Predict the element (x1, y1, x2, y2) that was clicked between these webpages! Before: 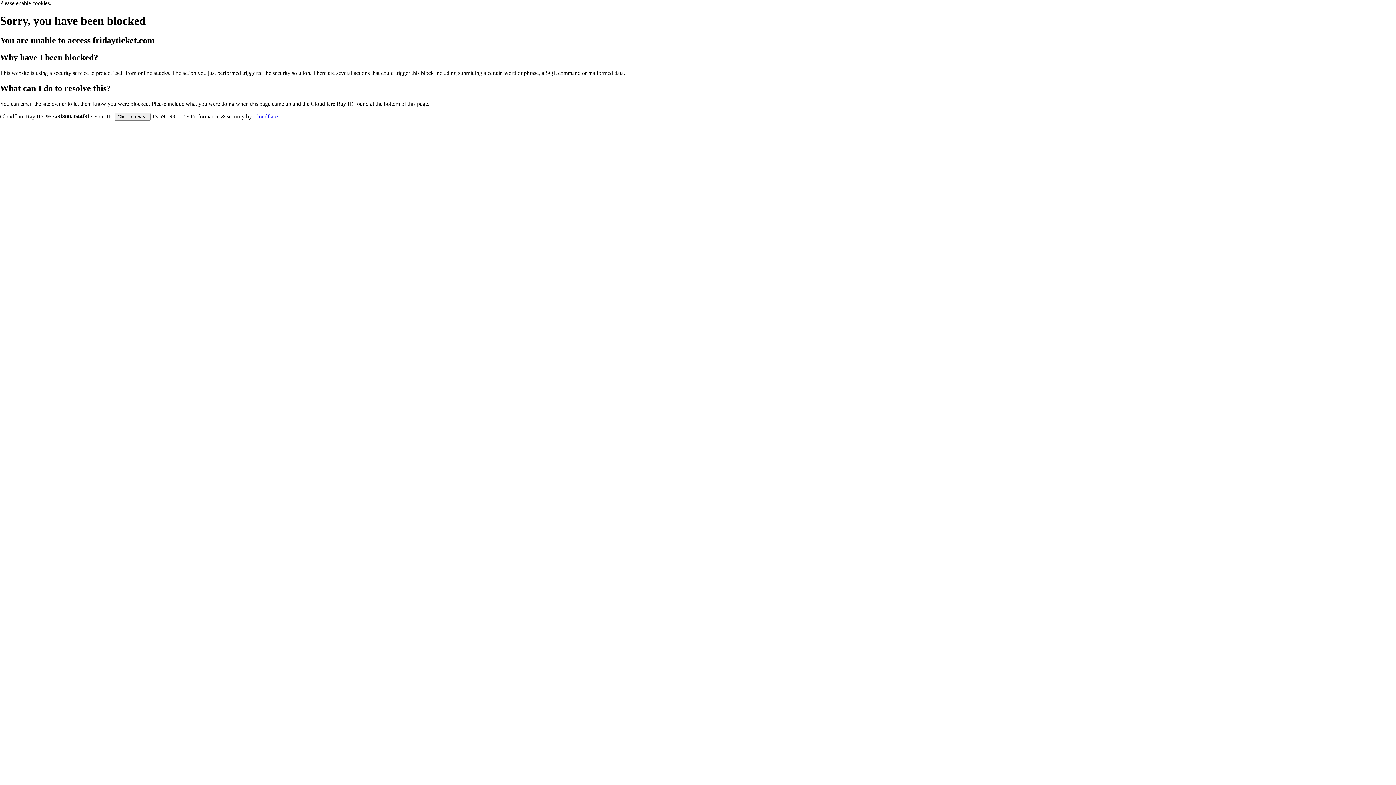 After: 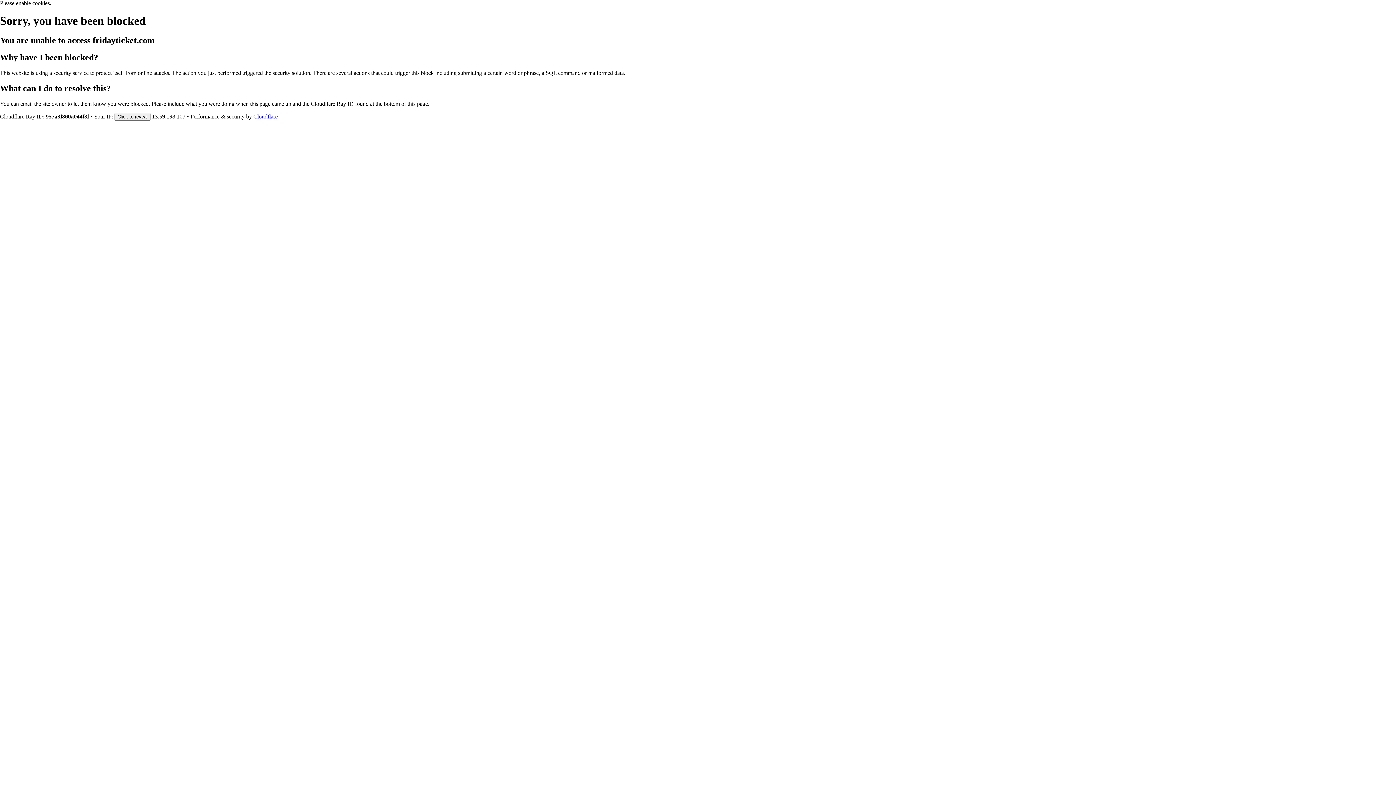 Action: label: Cloudflare bbox: (253, 113, 277, 119)